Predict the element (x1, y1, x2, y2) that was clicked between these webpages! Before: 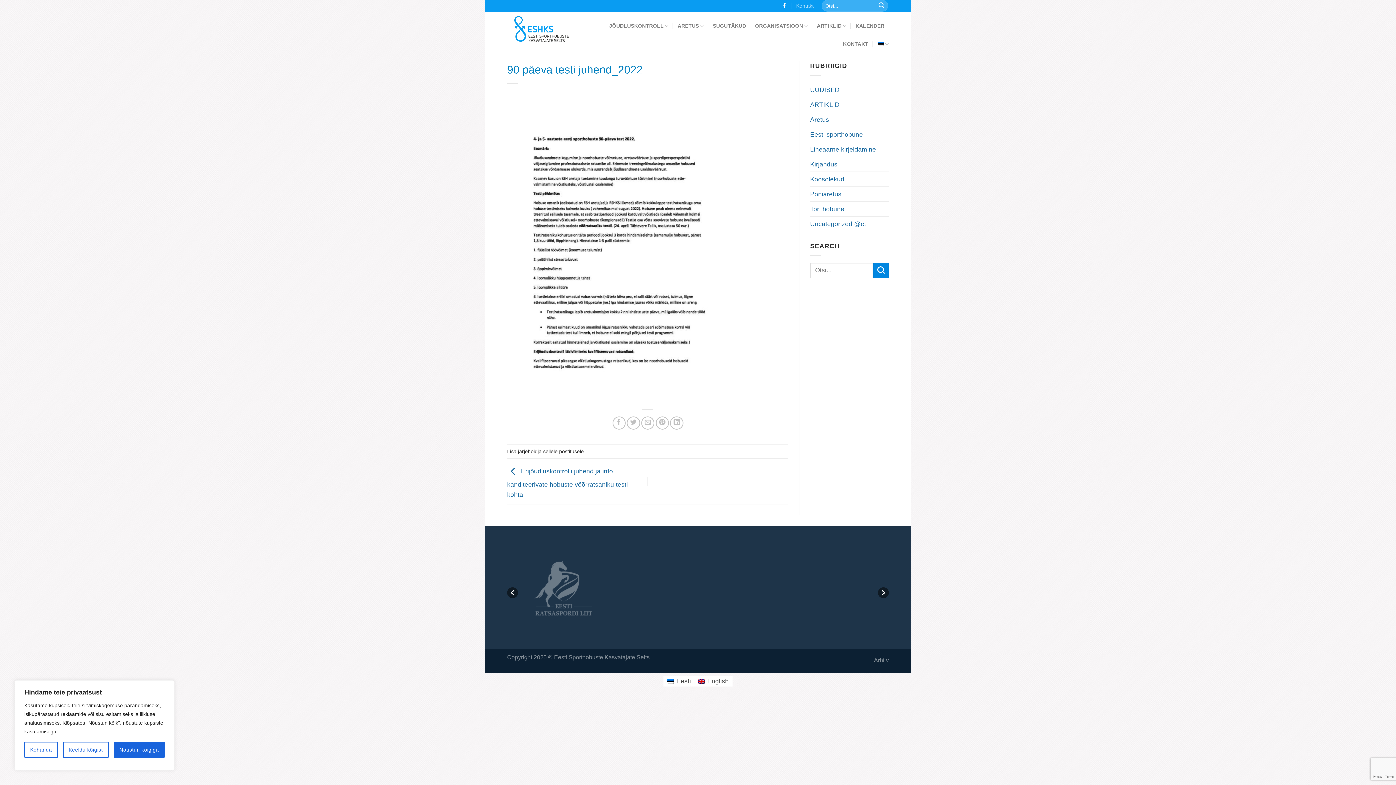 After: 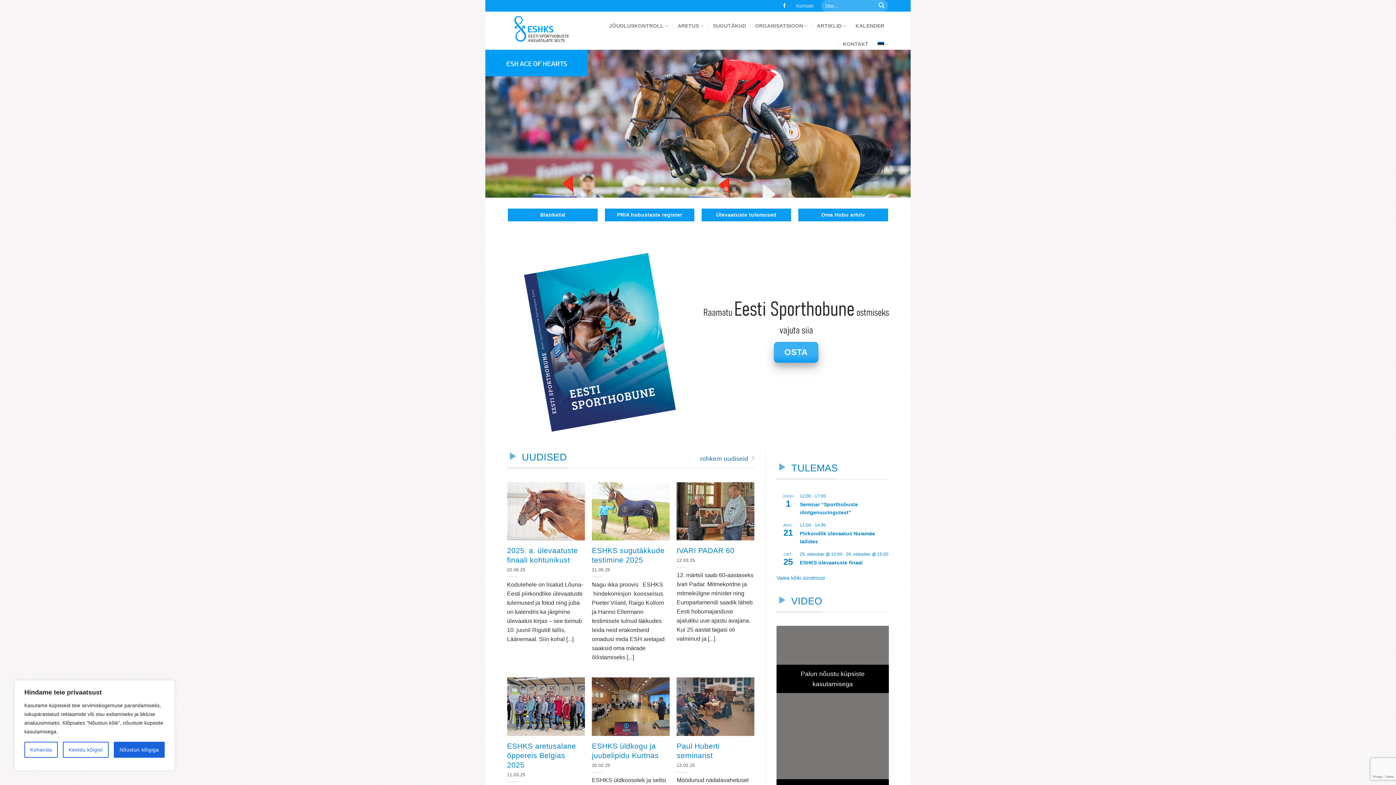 Action: bbox: (507, 11, 581, 49)